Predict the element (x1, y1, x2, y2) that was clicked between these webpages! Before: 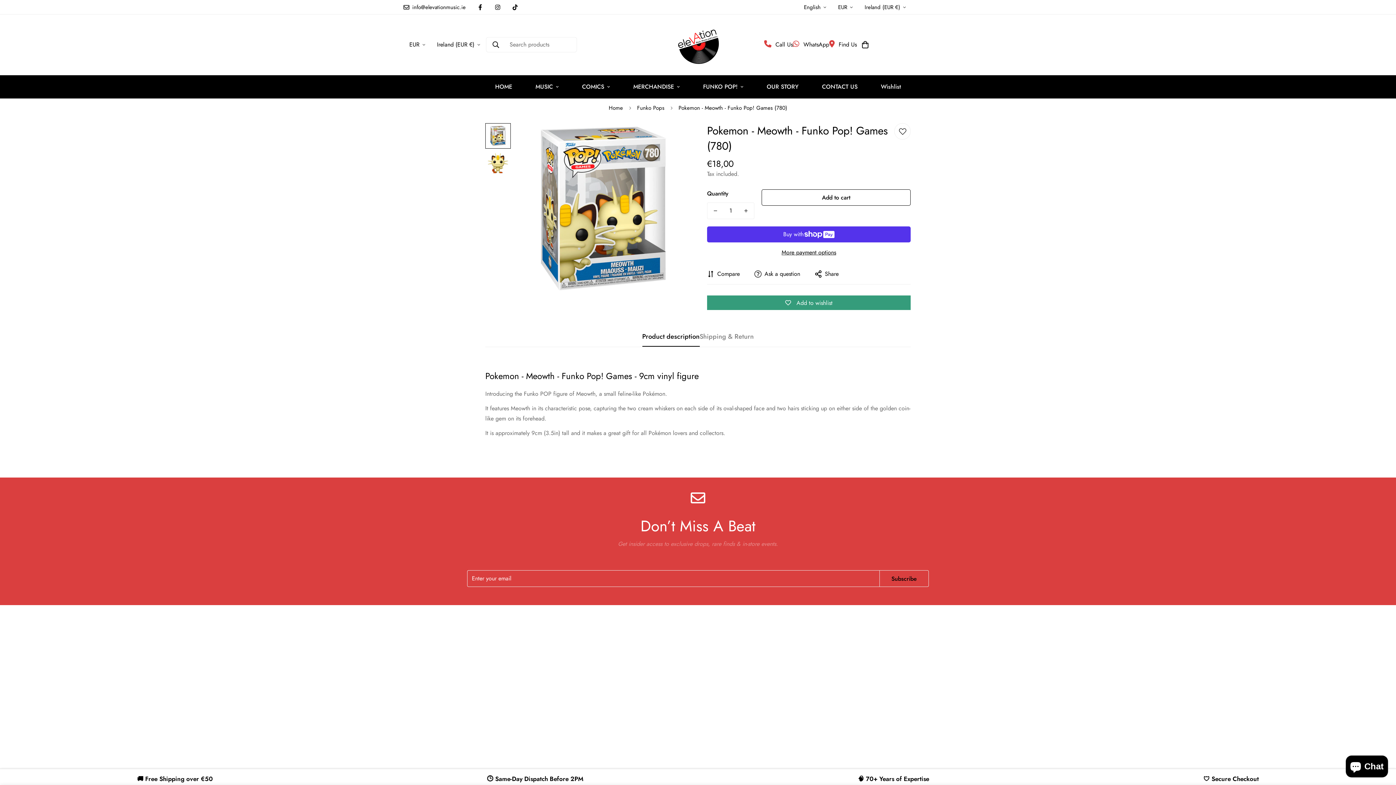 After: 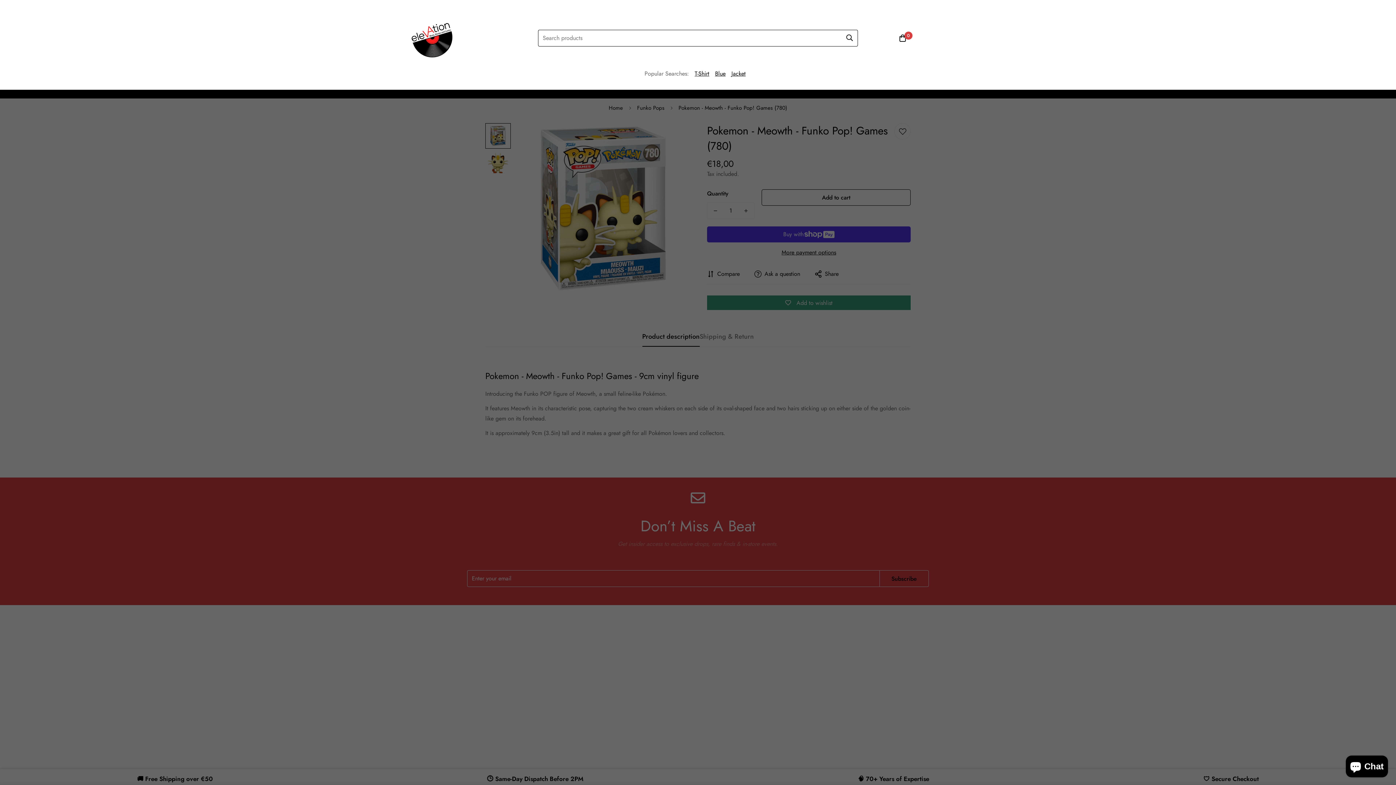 Action: bbox: (486, 36, 505, 52)